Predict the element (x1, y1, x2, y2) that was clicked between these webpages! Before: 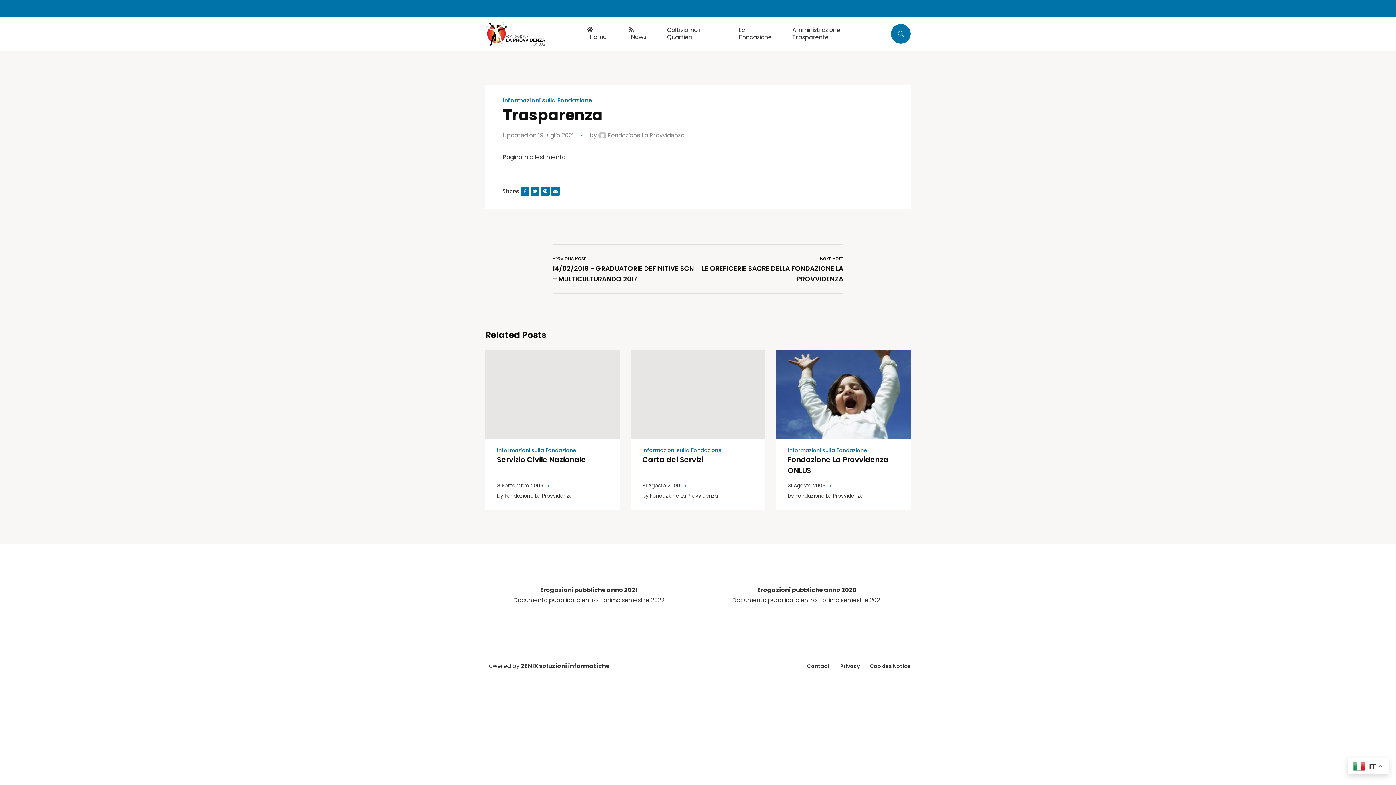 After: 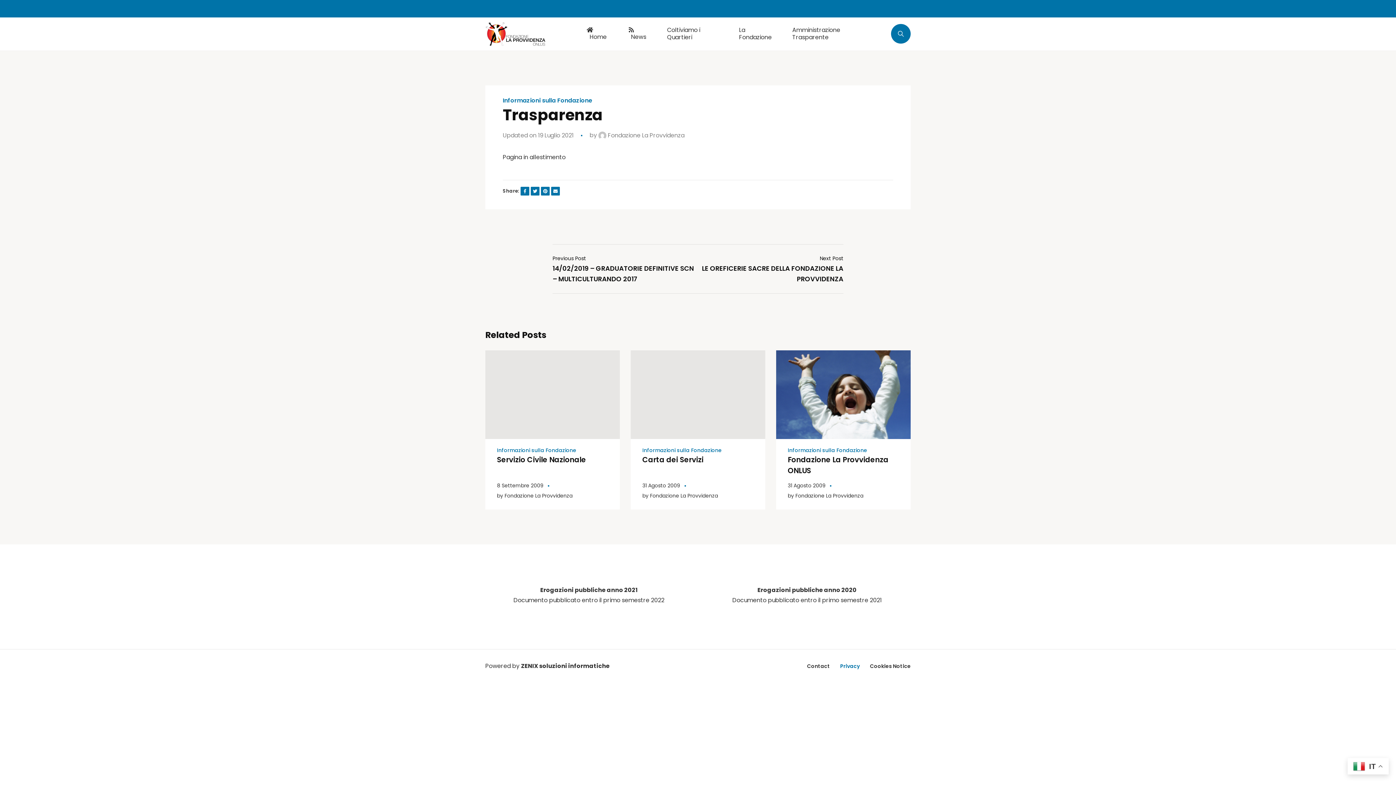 Action: label: Privacy bbox: (840, 662, 860, 670)